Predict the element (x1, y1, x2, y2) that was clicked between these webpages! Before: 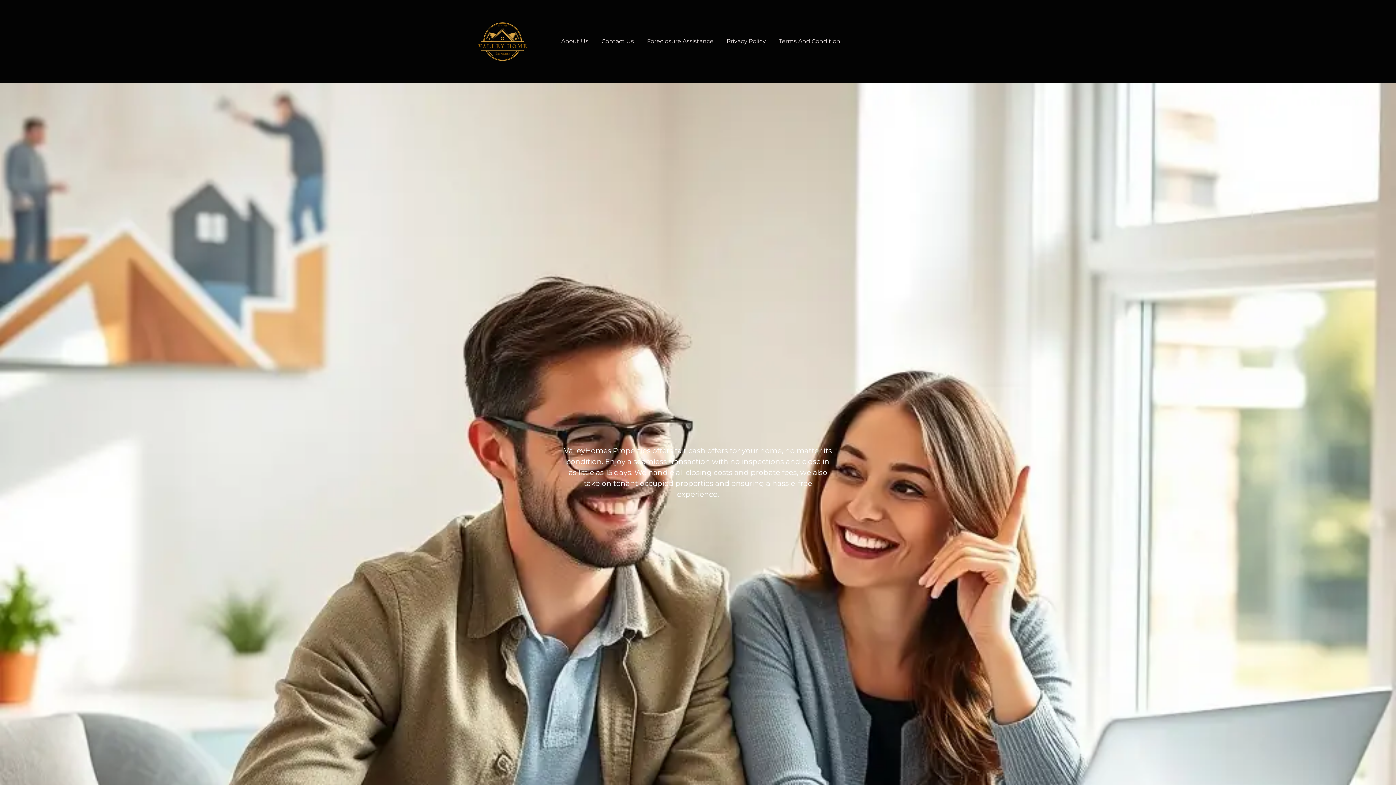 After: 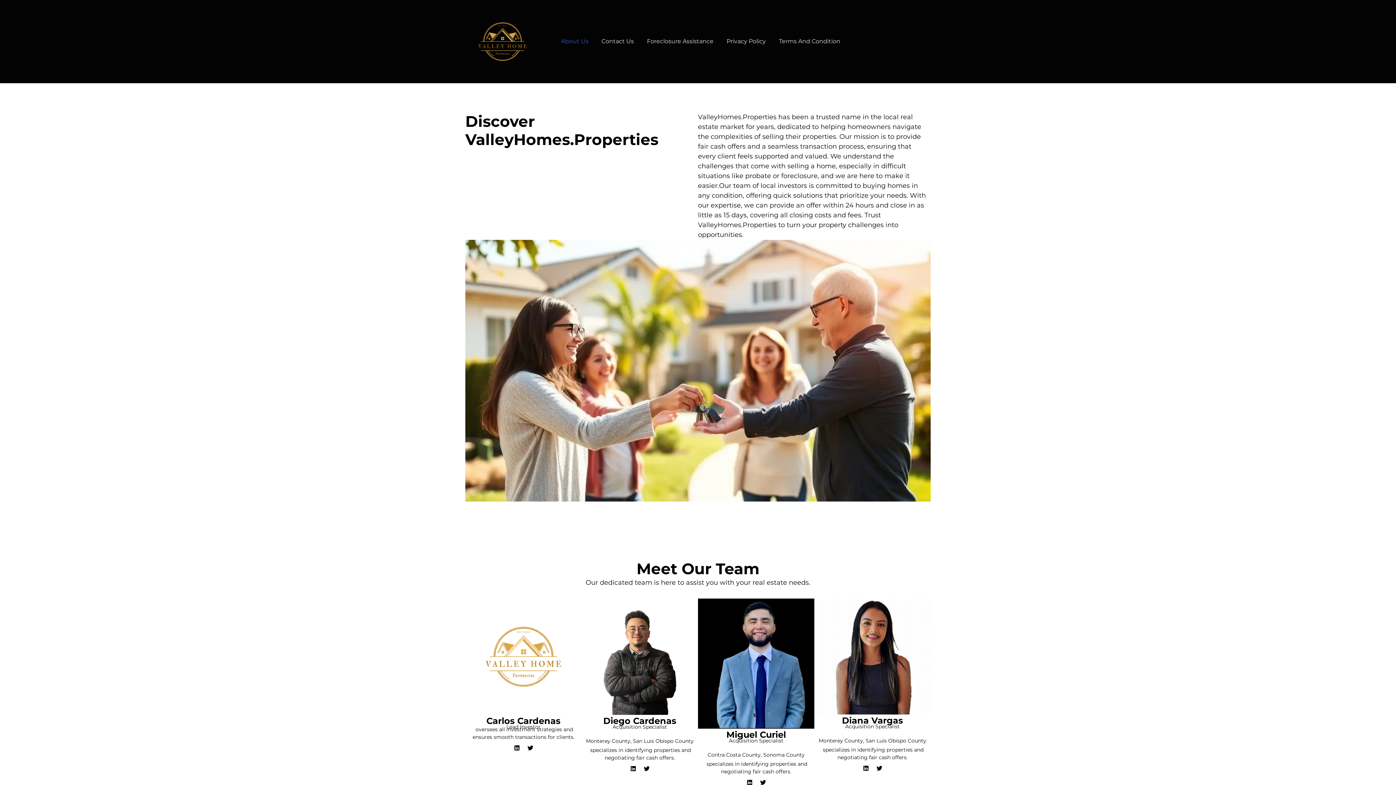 Action: bbox: (554, 32, 595, 50) label: About Us